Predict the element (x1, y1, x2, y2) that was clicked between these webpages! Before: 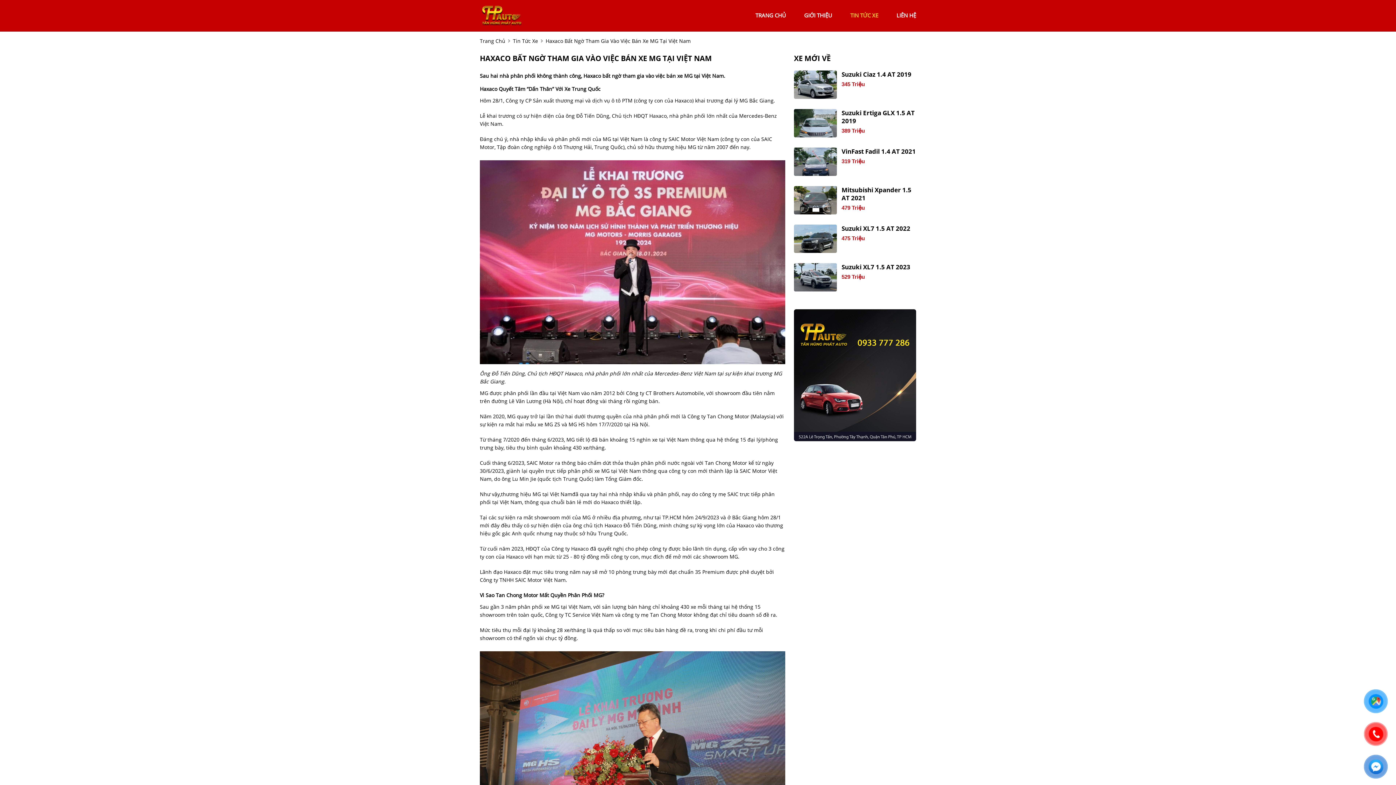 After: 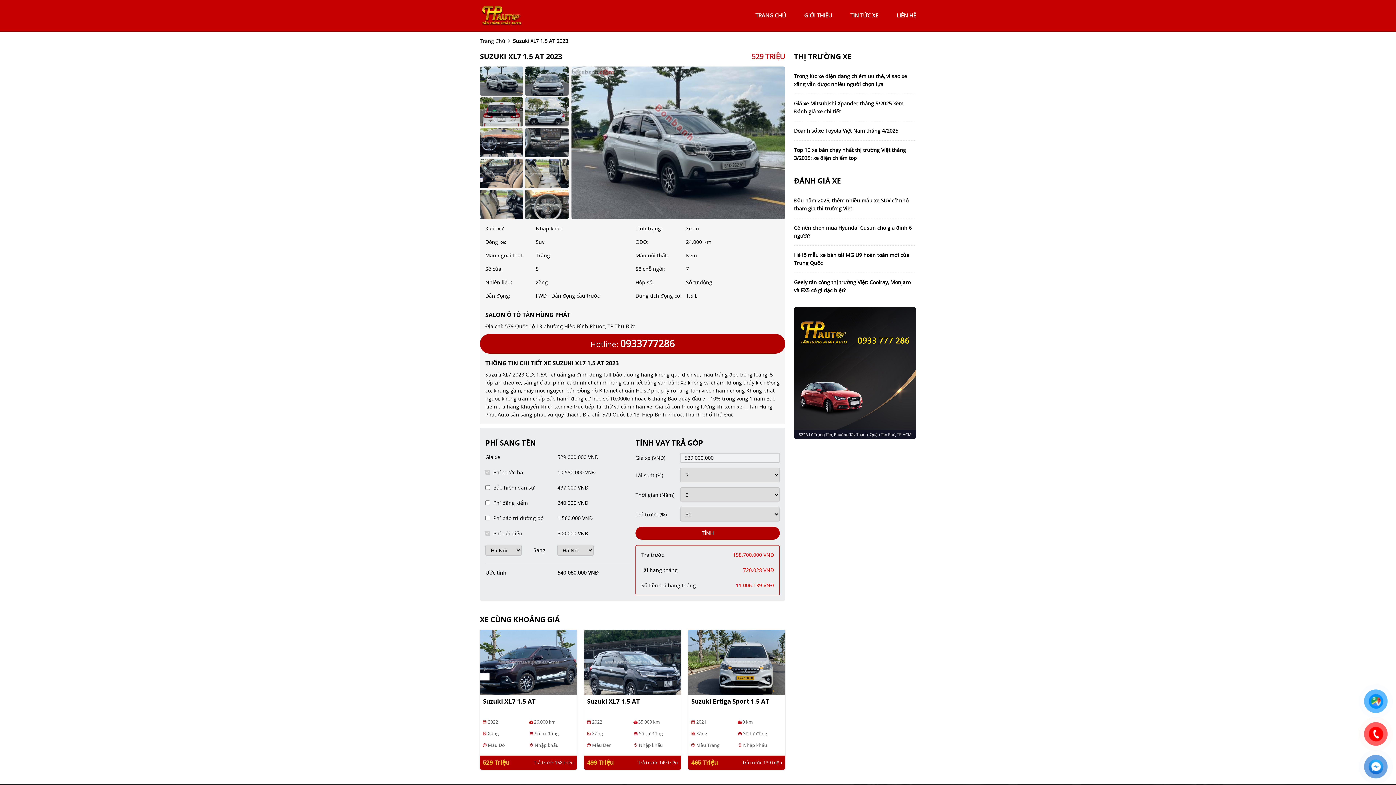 Action: bbox: (841, 263, 910, 271) label: Suzuki XL7 1.5 AT 2023